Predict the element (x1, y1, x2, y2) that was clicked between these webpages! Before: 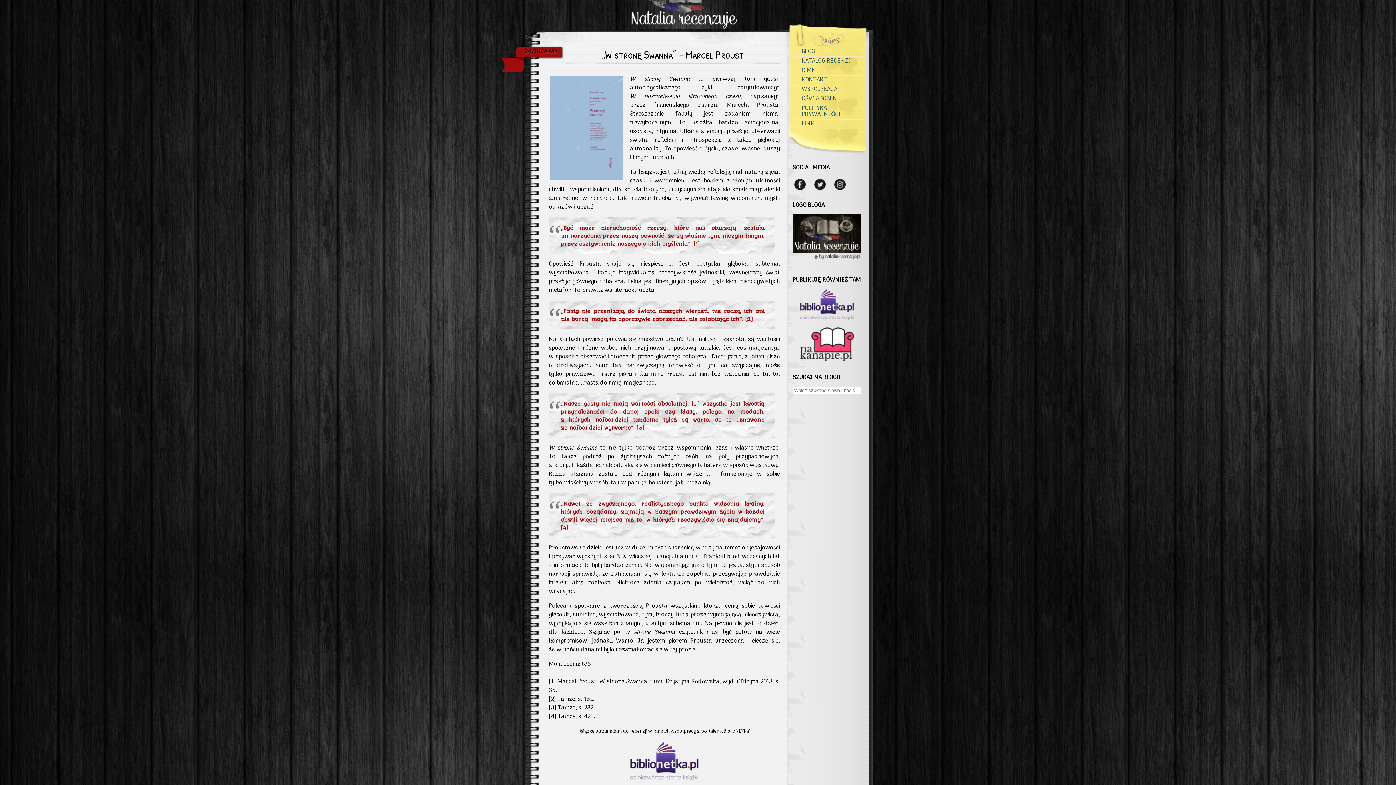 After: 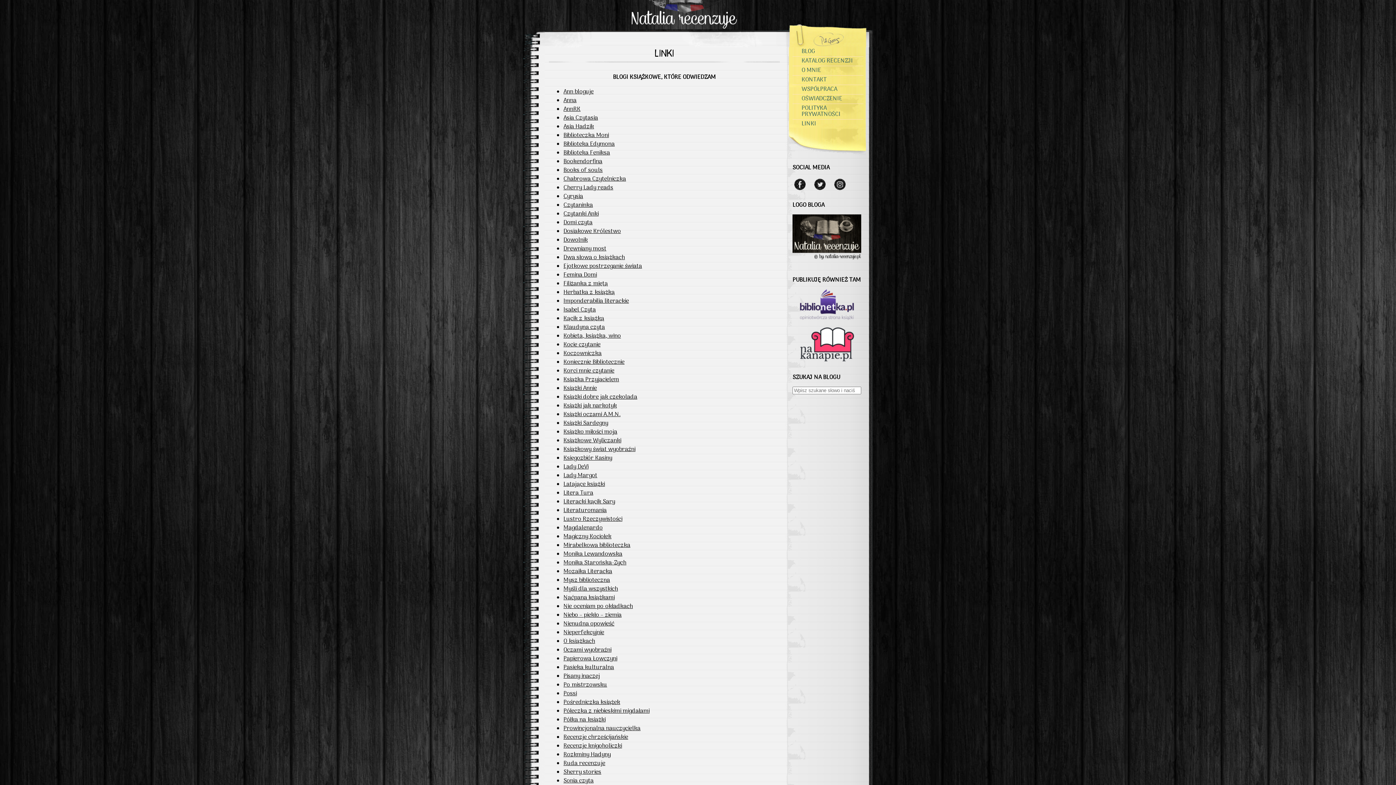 Action: label: LINKI bbox: (792, 119, 863, 128)